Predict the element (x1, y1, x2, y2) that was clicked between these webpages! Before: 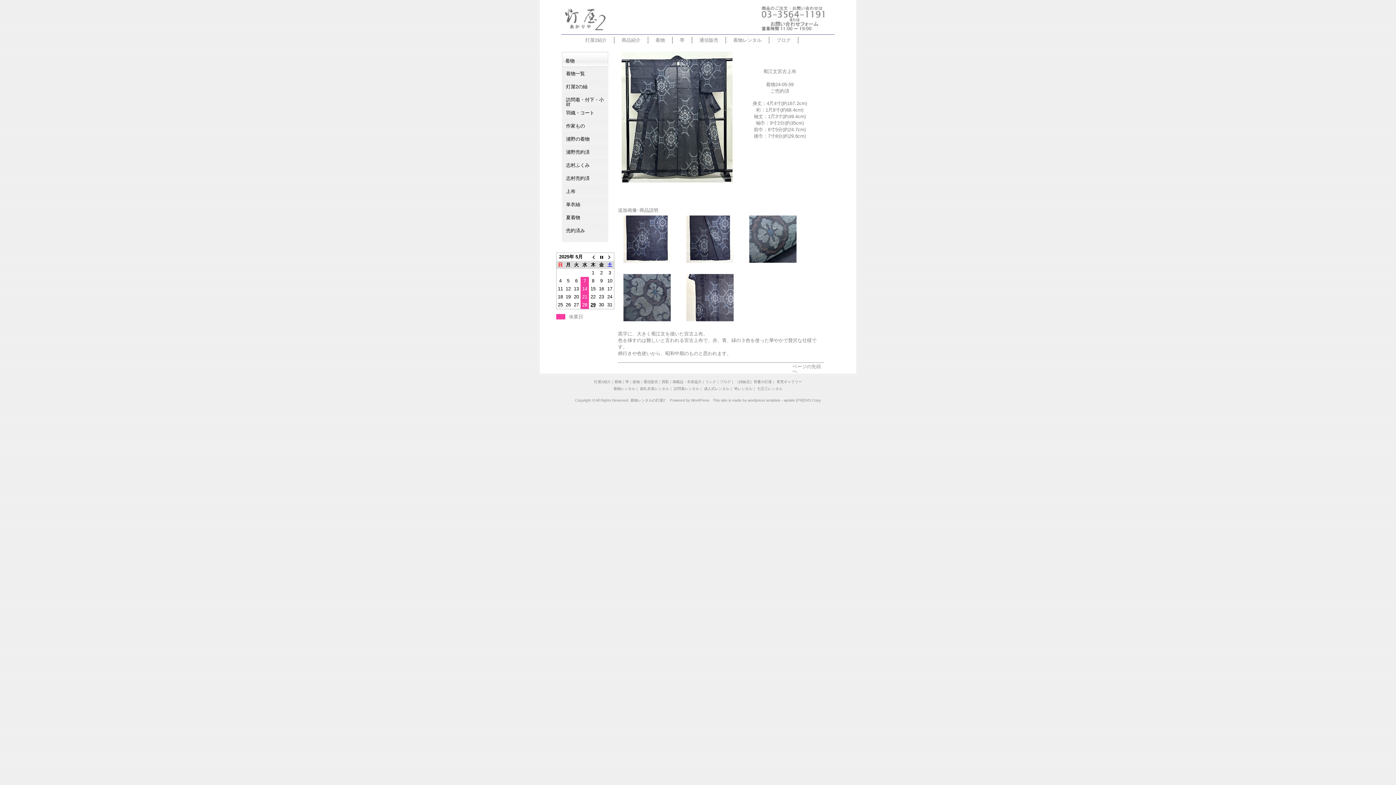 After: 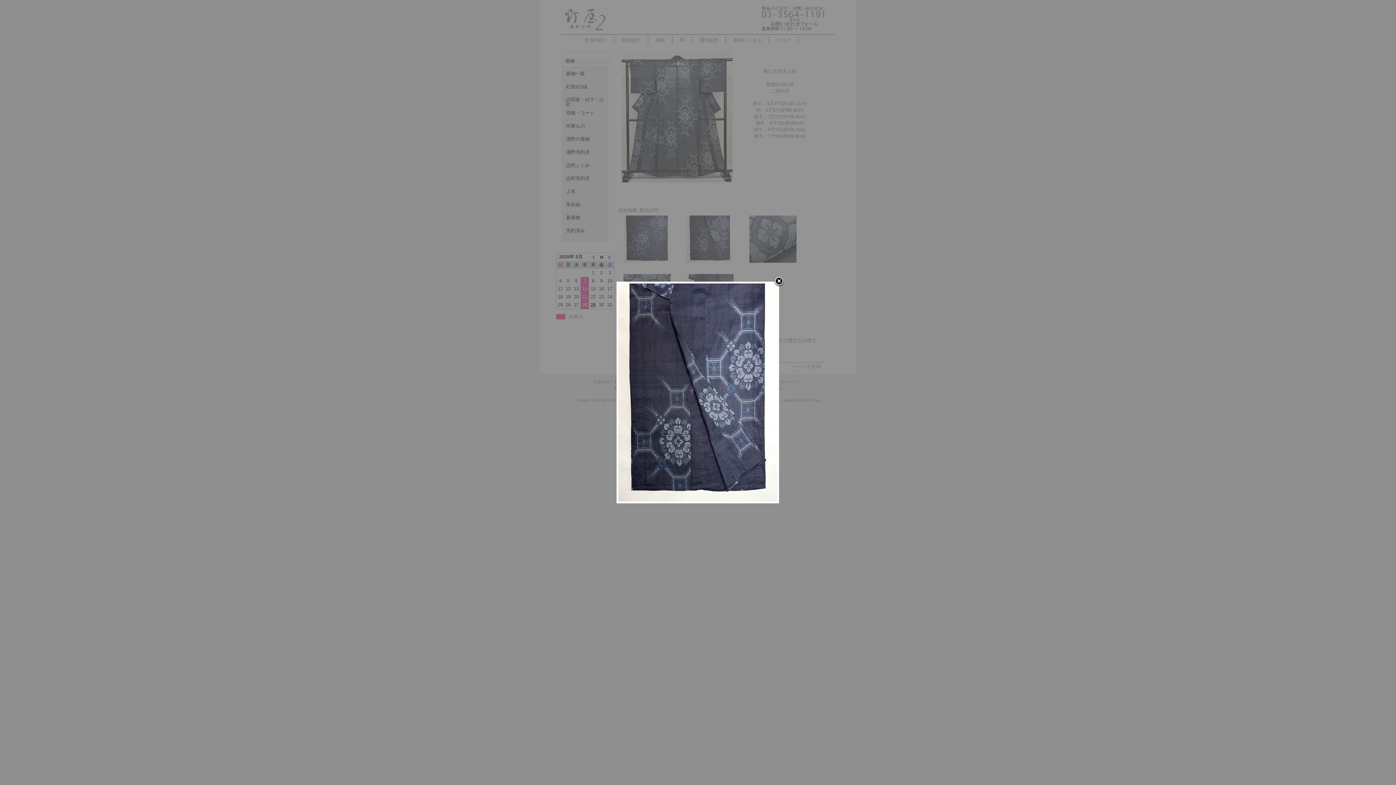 Action: bbox: (681, 260, 739, 265)